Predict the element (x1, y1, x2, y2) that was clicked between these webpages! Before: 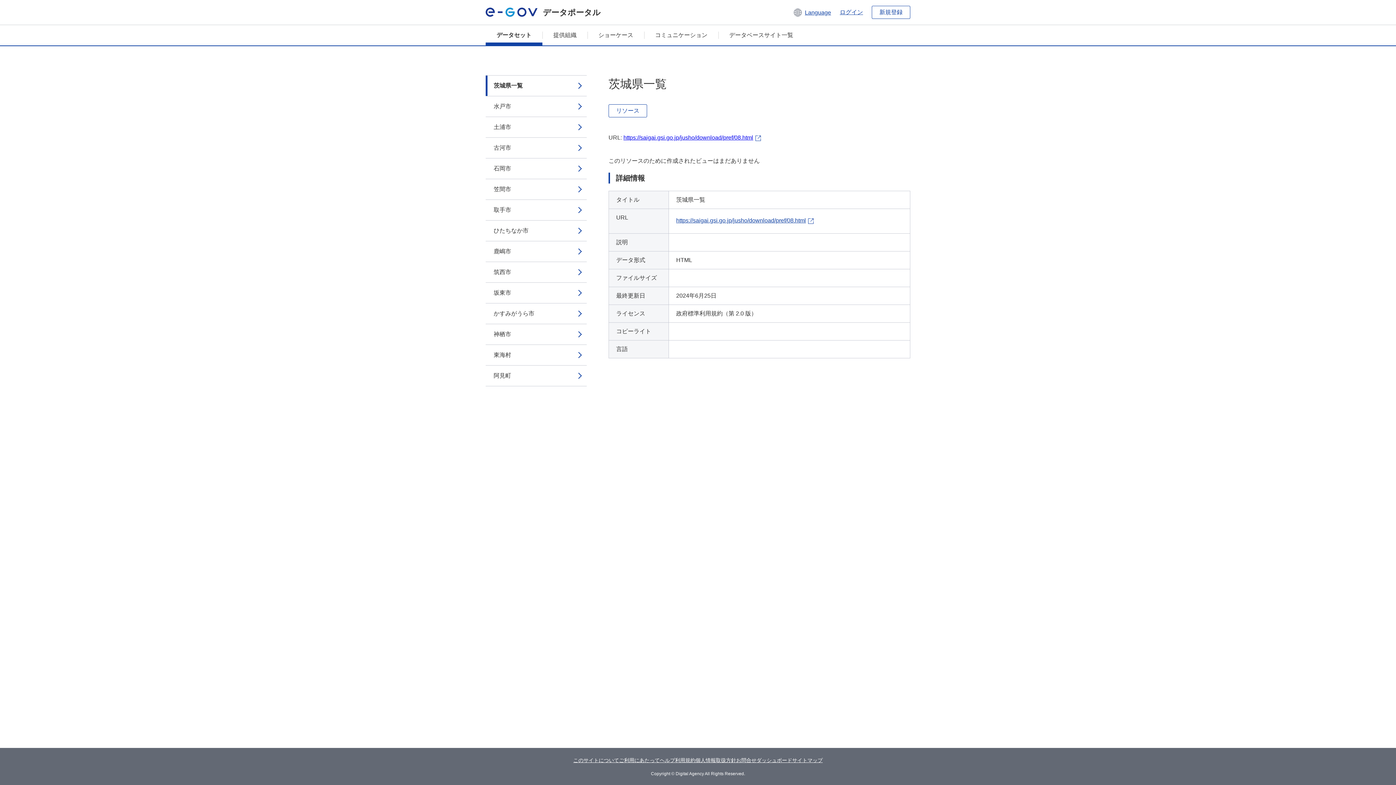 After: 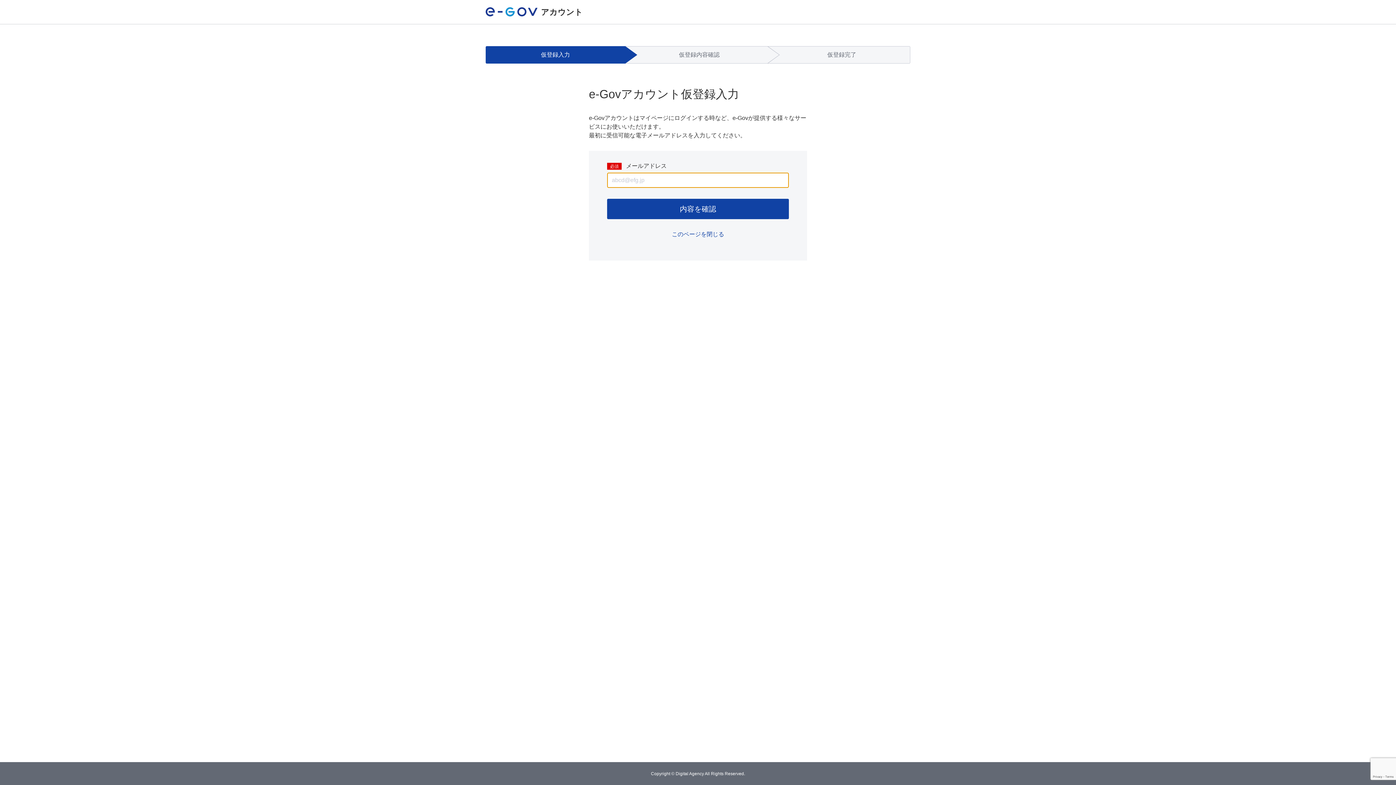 Action: bbox: (872, 5, 910, 18) label: 新規登録